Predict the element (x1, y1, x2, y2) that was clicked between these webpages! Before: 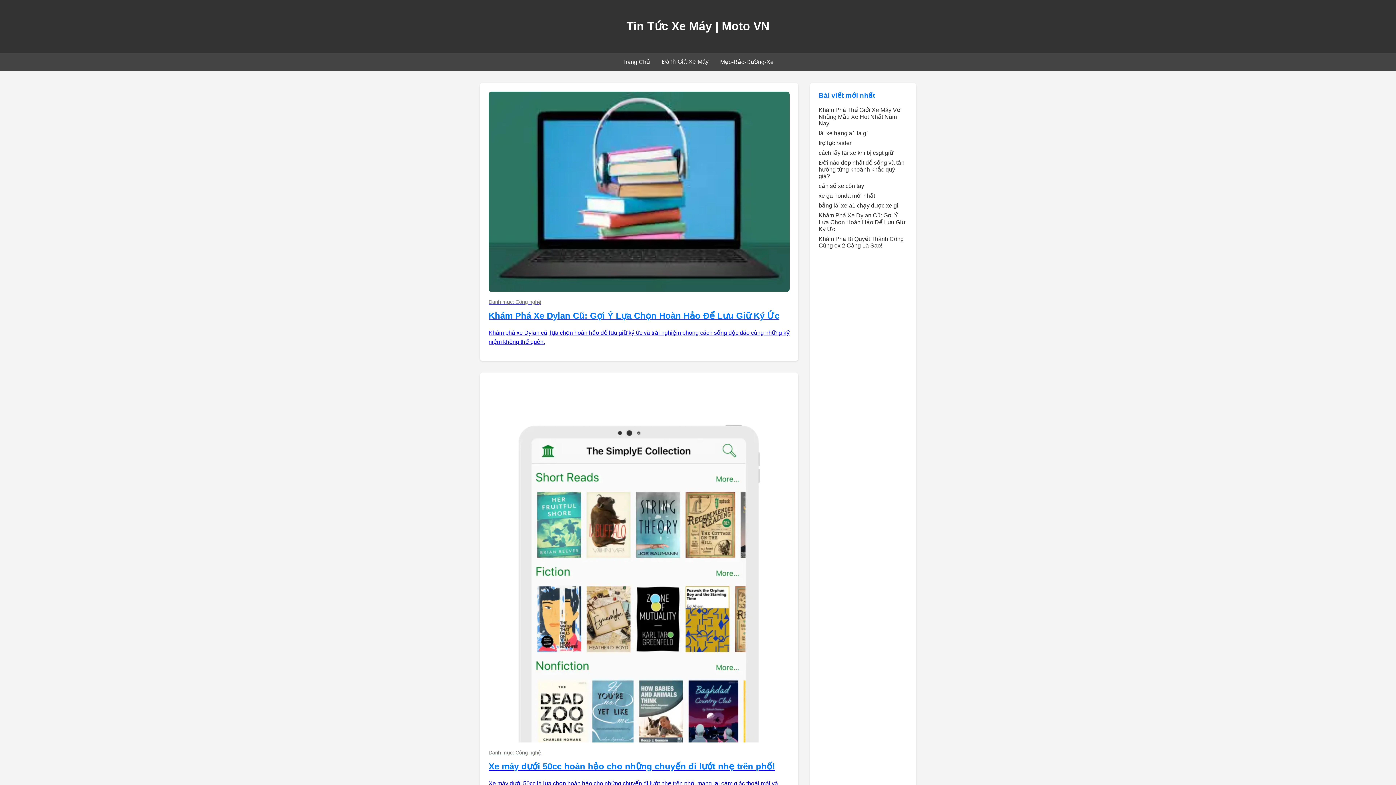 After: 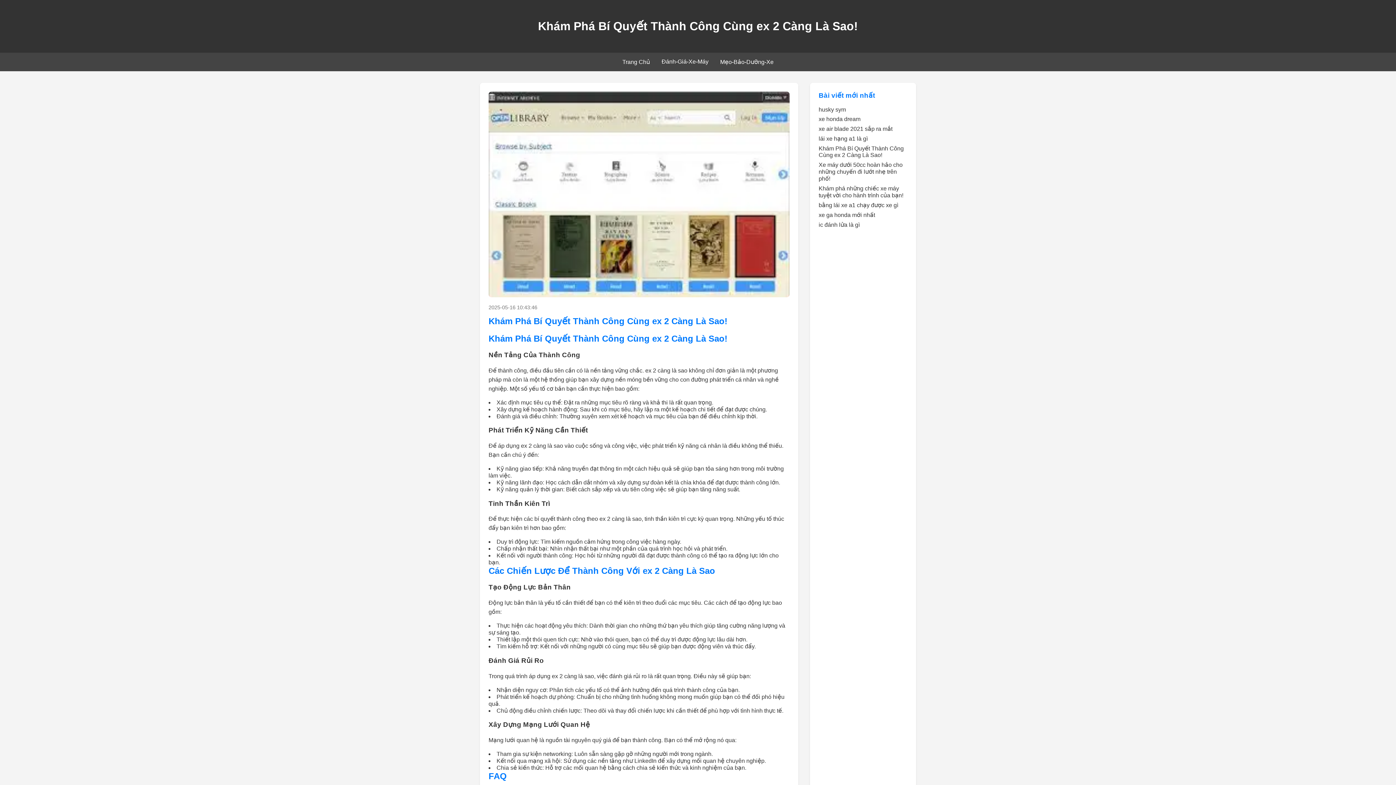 Action: bbox: (818, 235, 904, 248) label: Khám Phá Bí Quyết Thành Công Cùng ex 2 Càng Là Sao!